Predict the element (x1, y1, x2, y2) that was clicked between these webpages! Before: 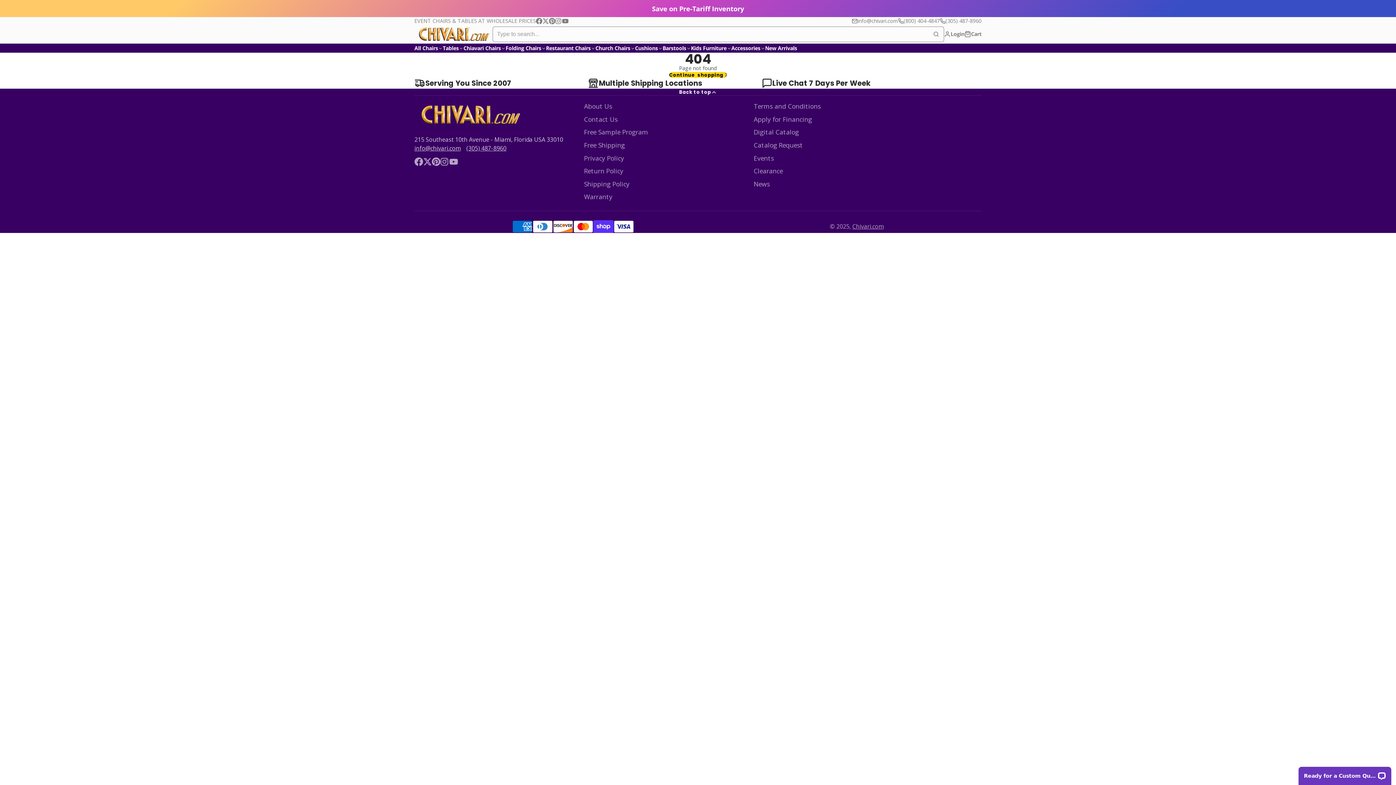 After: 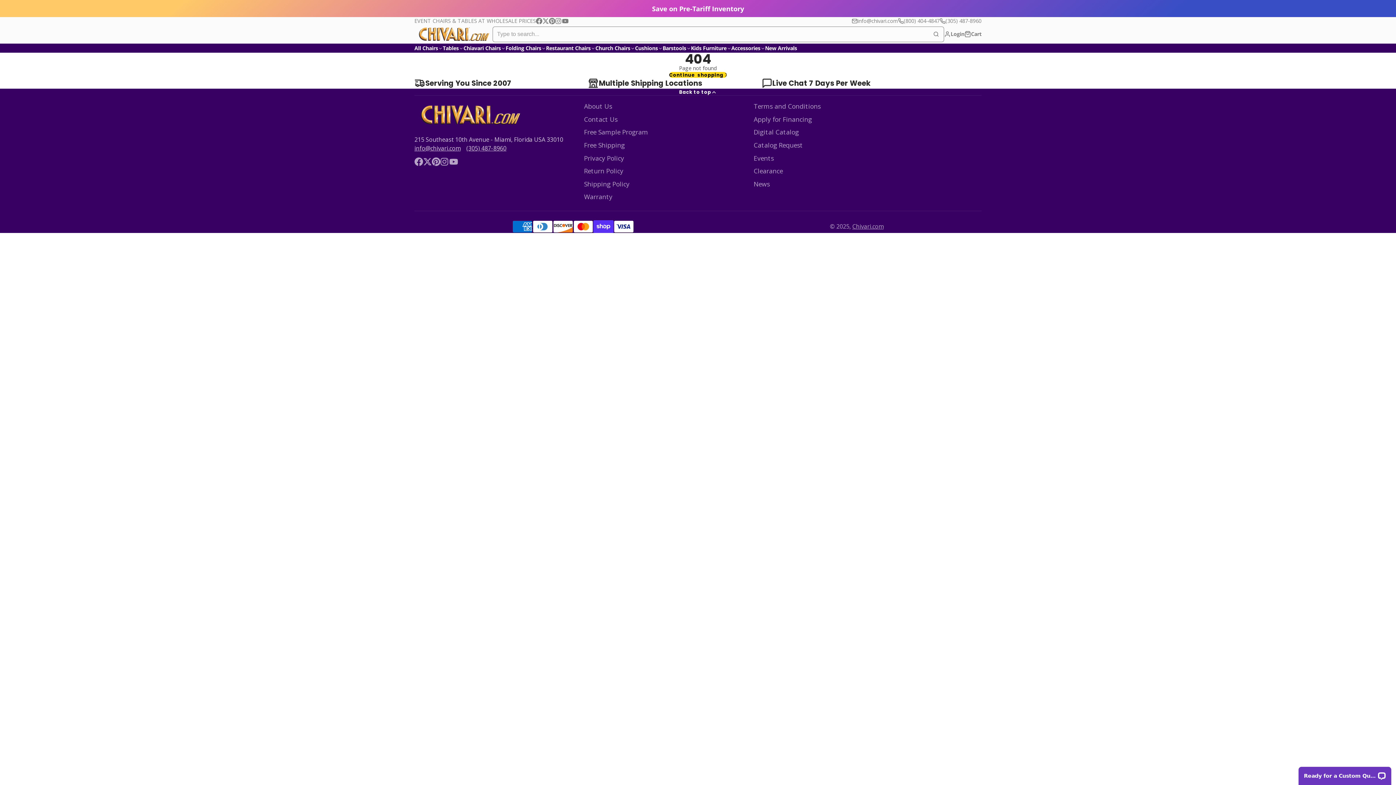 Action: label: Facebook bbox: (536, 17, 542, 24)